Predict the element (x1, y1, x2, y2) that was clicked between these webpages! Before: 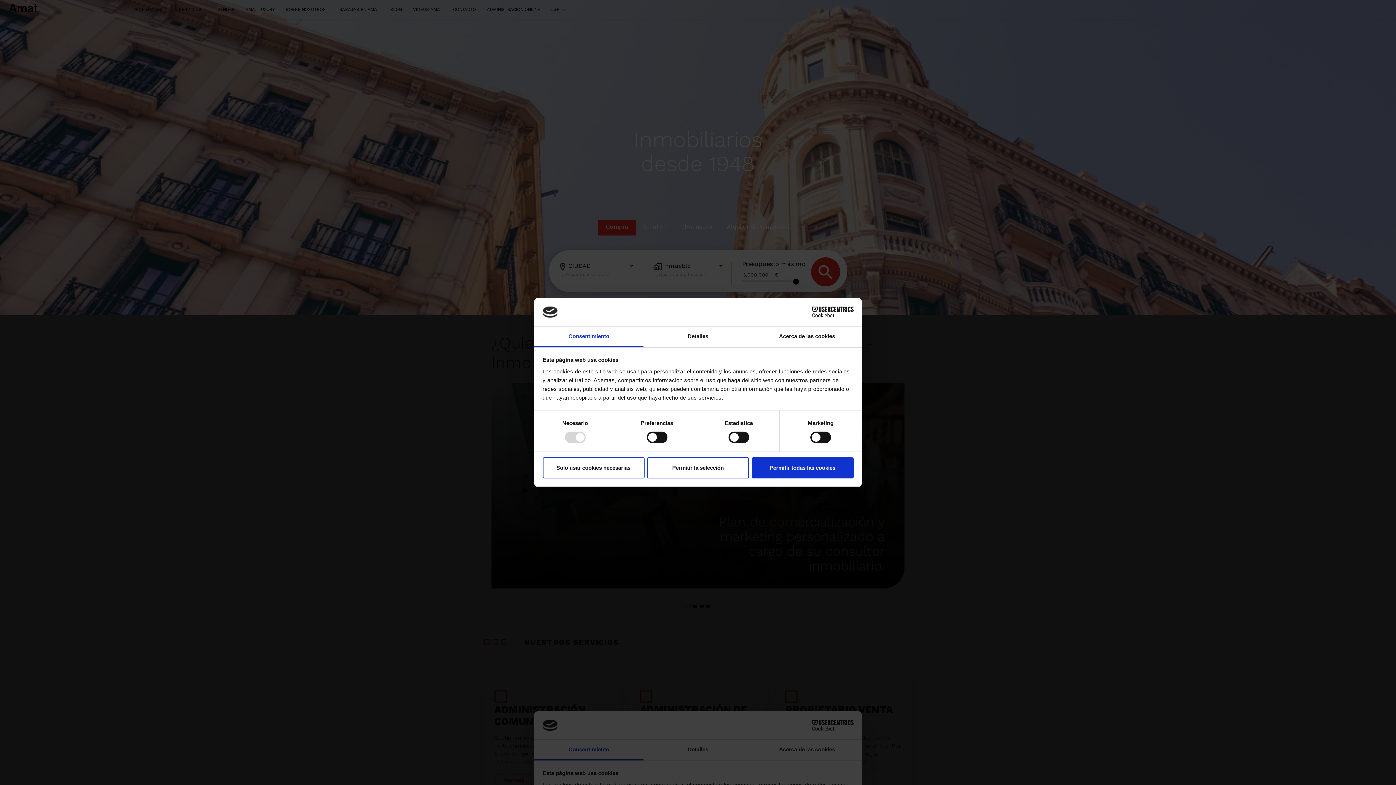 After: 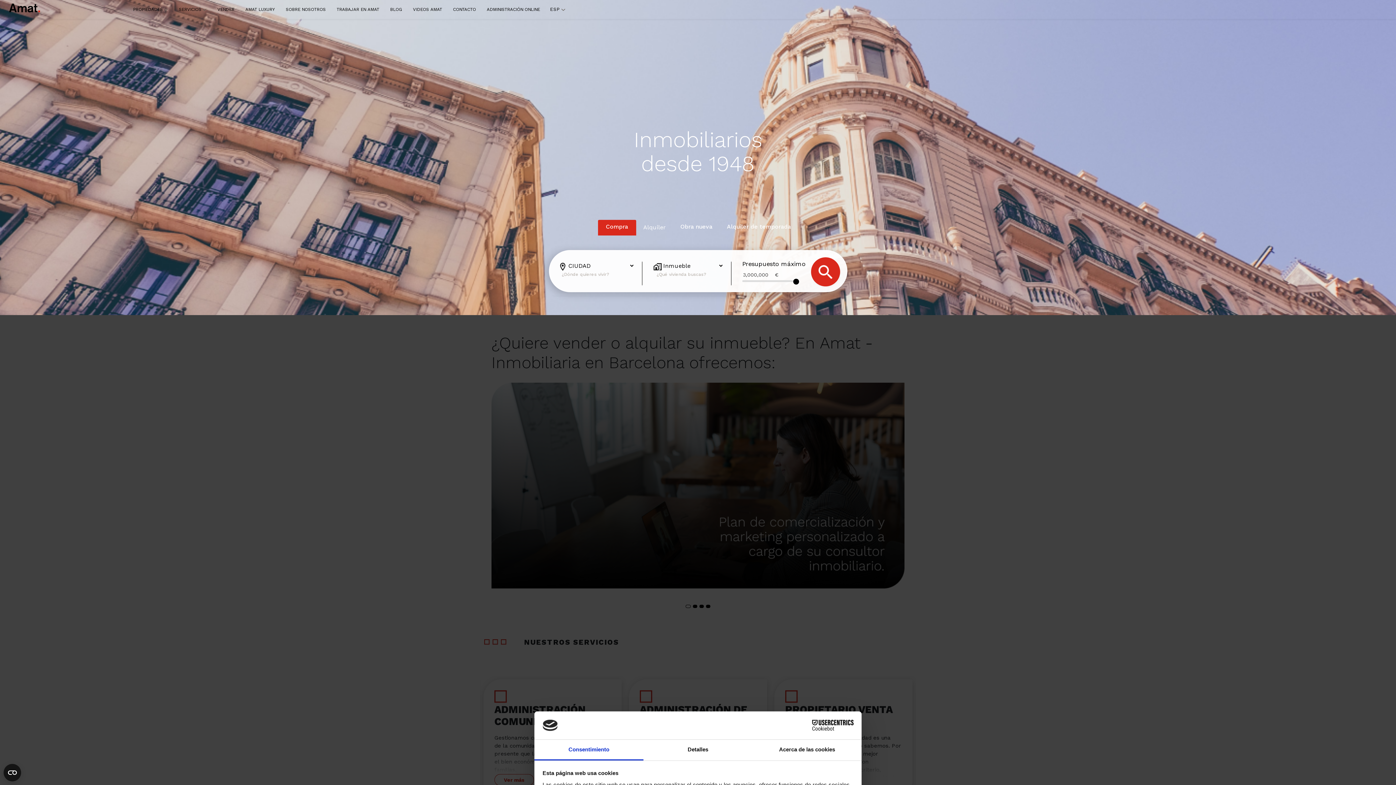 Action: label: Permitir todas las cookies bbox: (751, 457, 853, 478)